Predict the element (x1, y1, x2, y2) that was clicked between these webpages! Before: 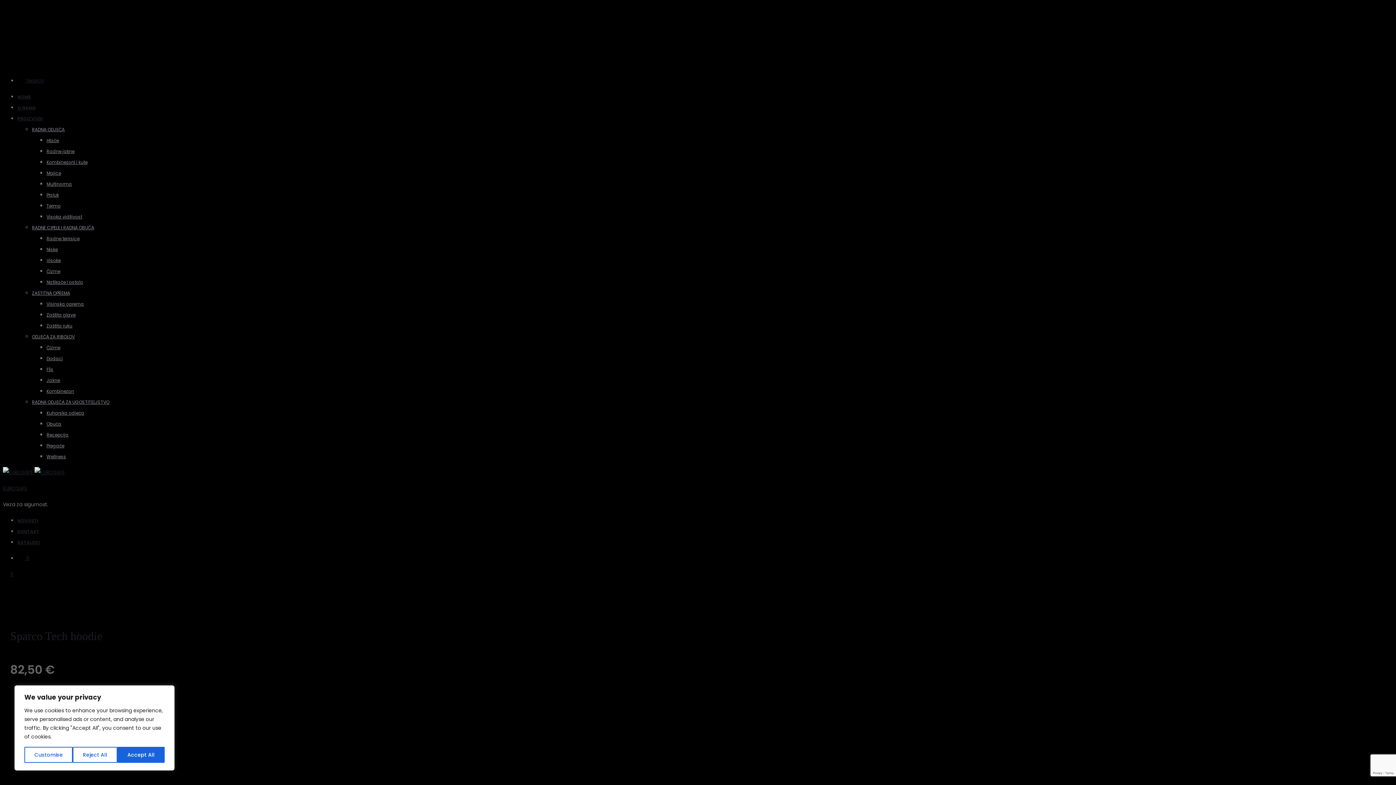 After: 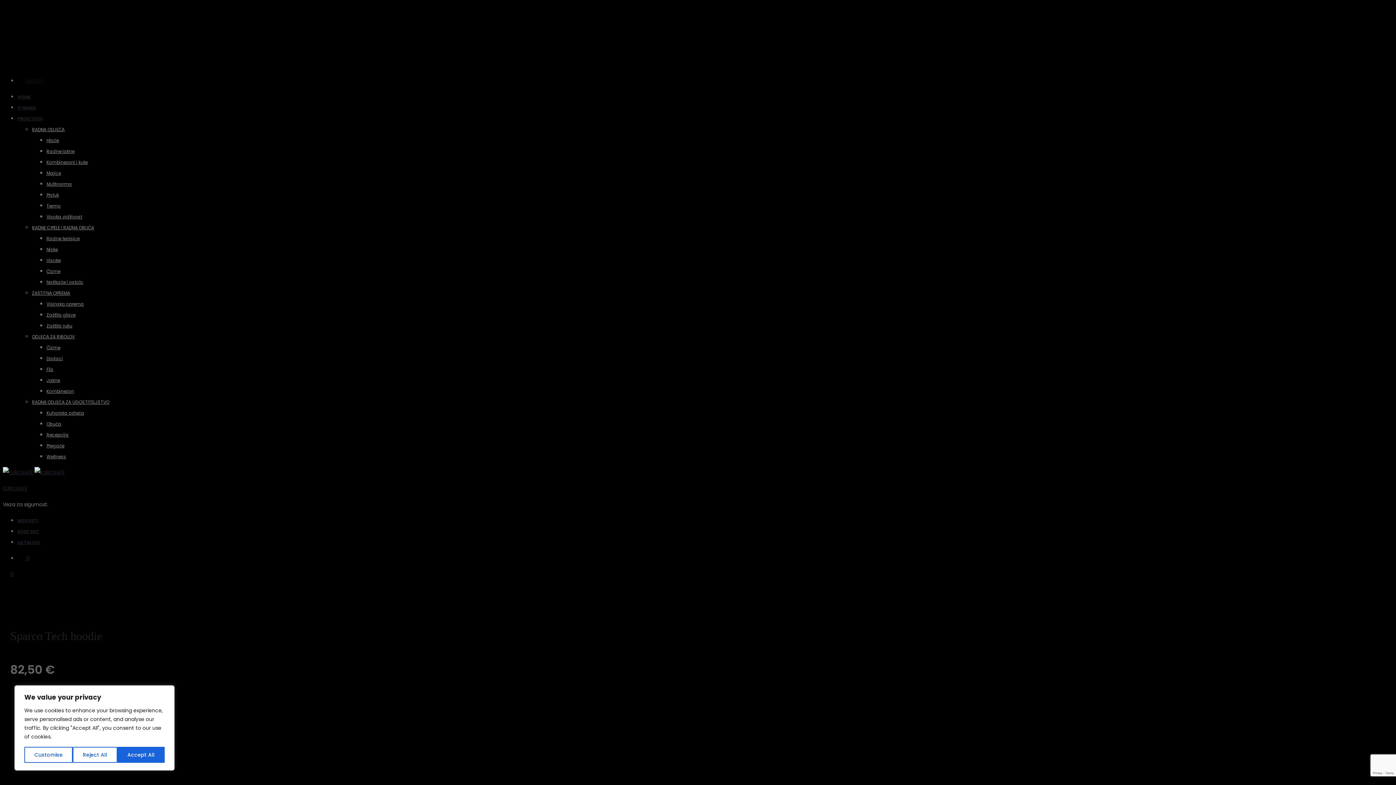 Action: label:  Search bbox: (17, 77, 44, 84)